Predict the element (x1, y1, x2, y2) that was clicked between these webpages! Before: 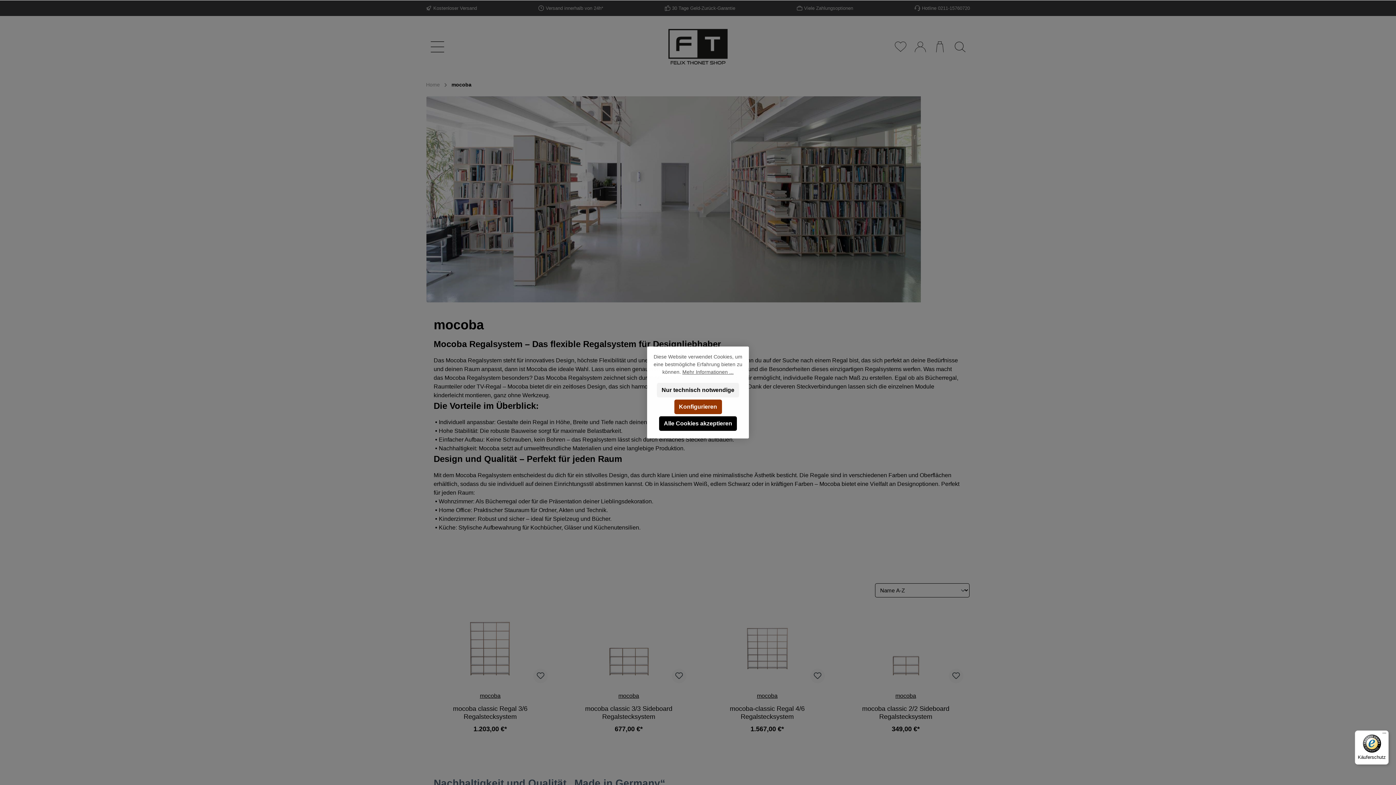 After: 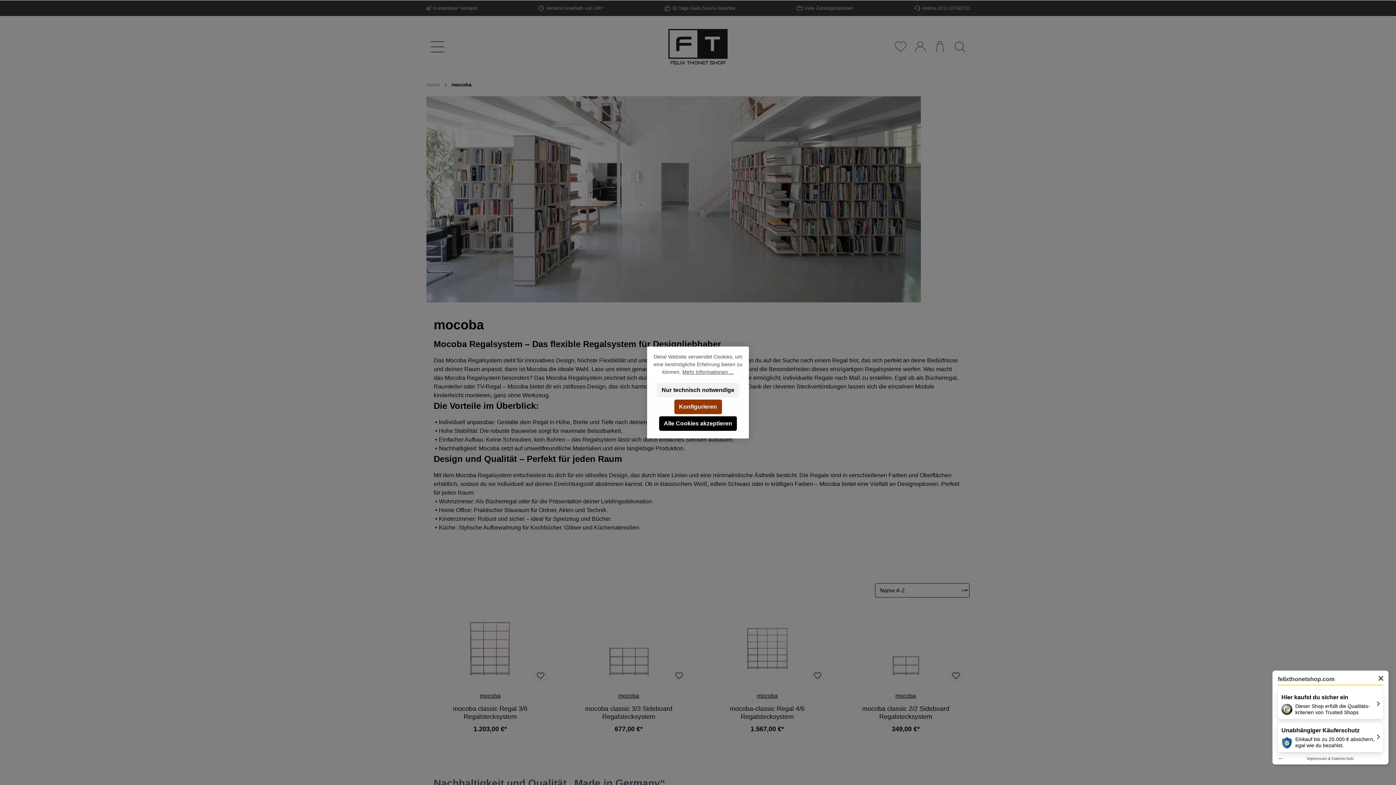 Action: bbox: (1355, 730, 1389, 765) label: Käuferschutz